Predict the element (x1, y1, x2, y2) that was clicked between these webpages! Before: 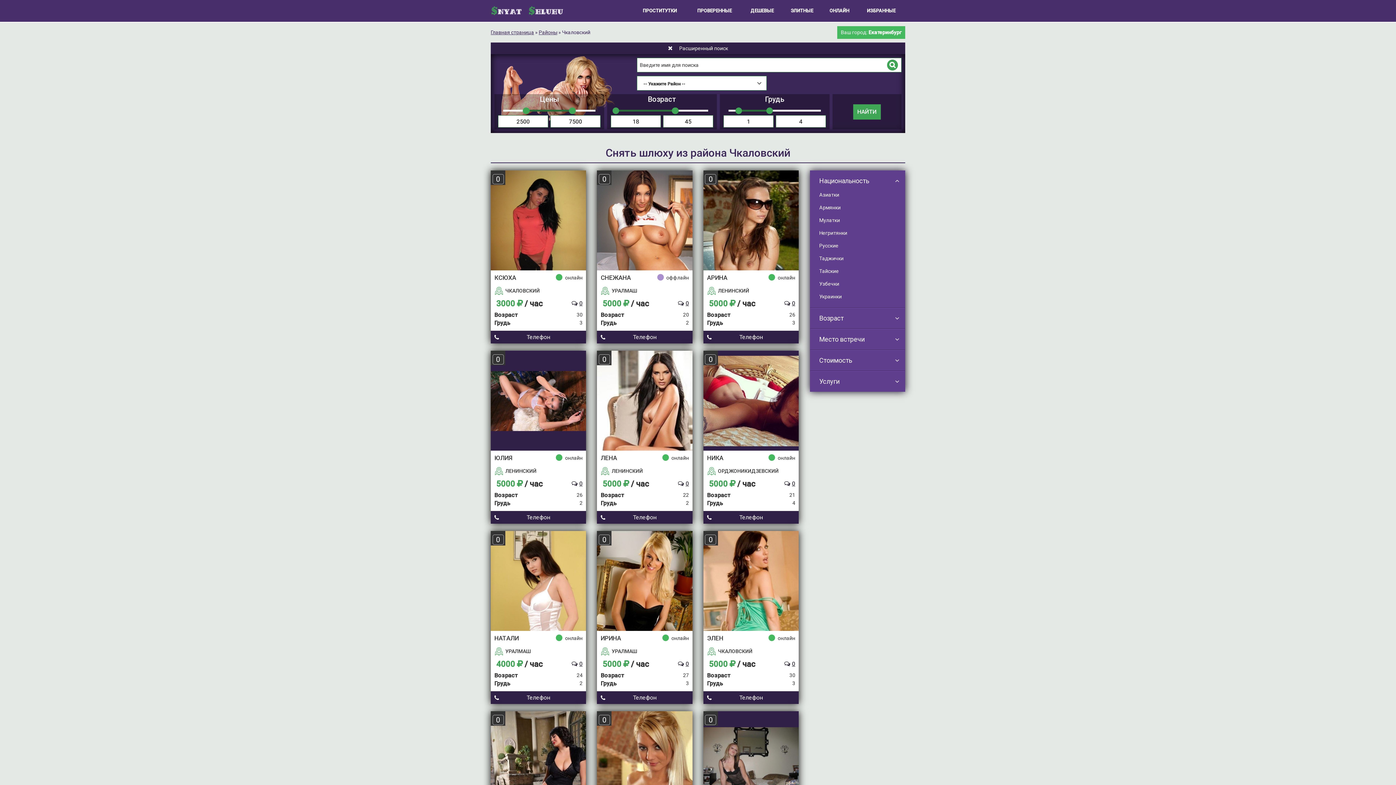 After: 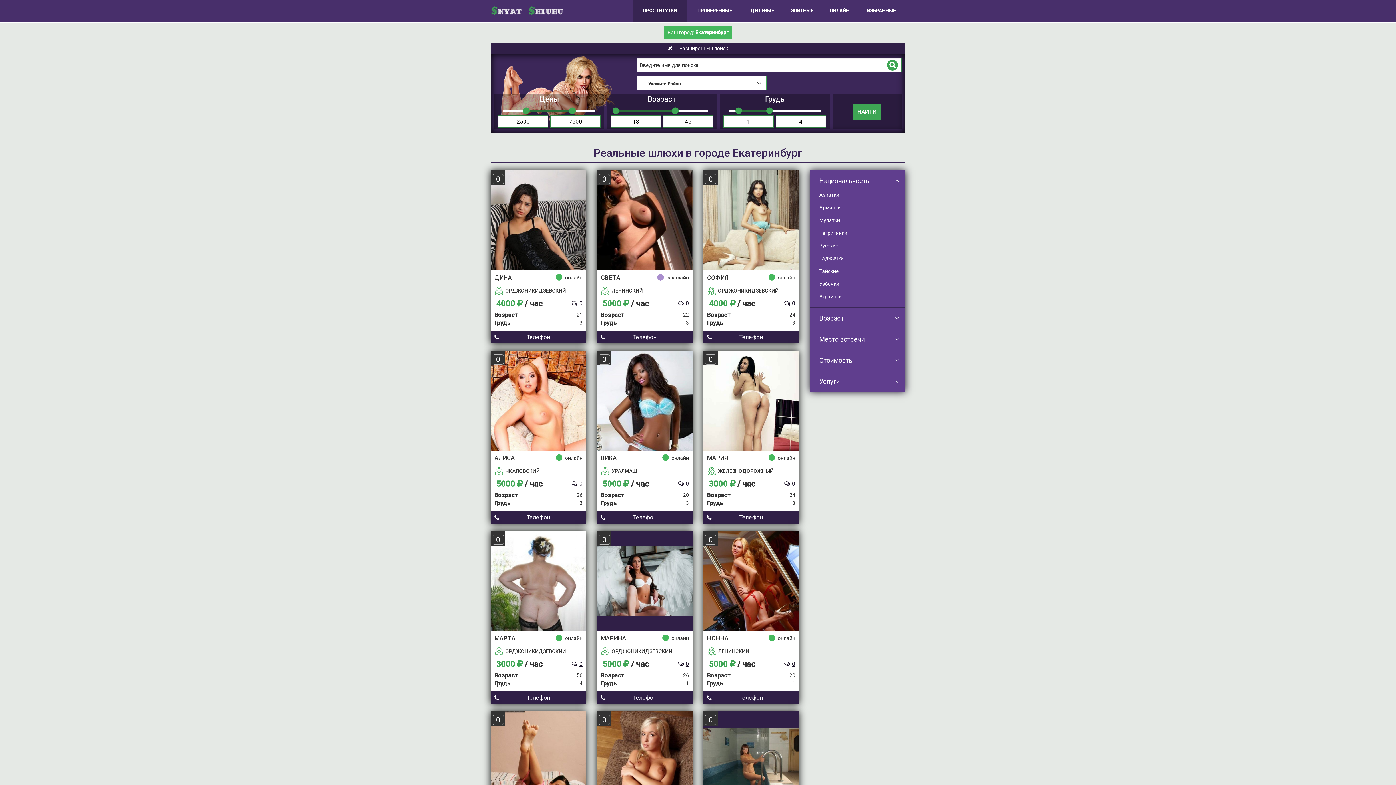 Action: label: ПРОСТИТУТКИ bbox: (632, 0, 687, 21)